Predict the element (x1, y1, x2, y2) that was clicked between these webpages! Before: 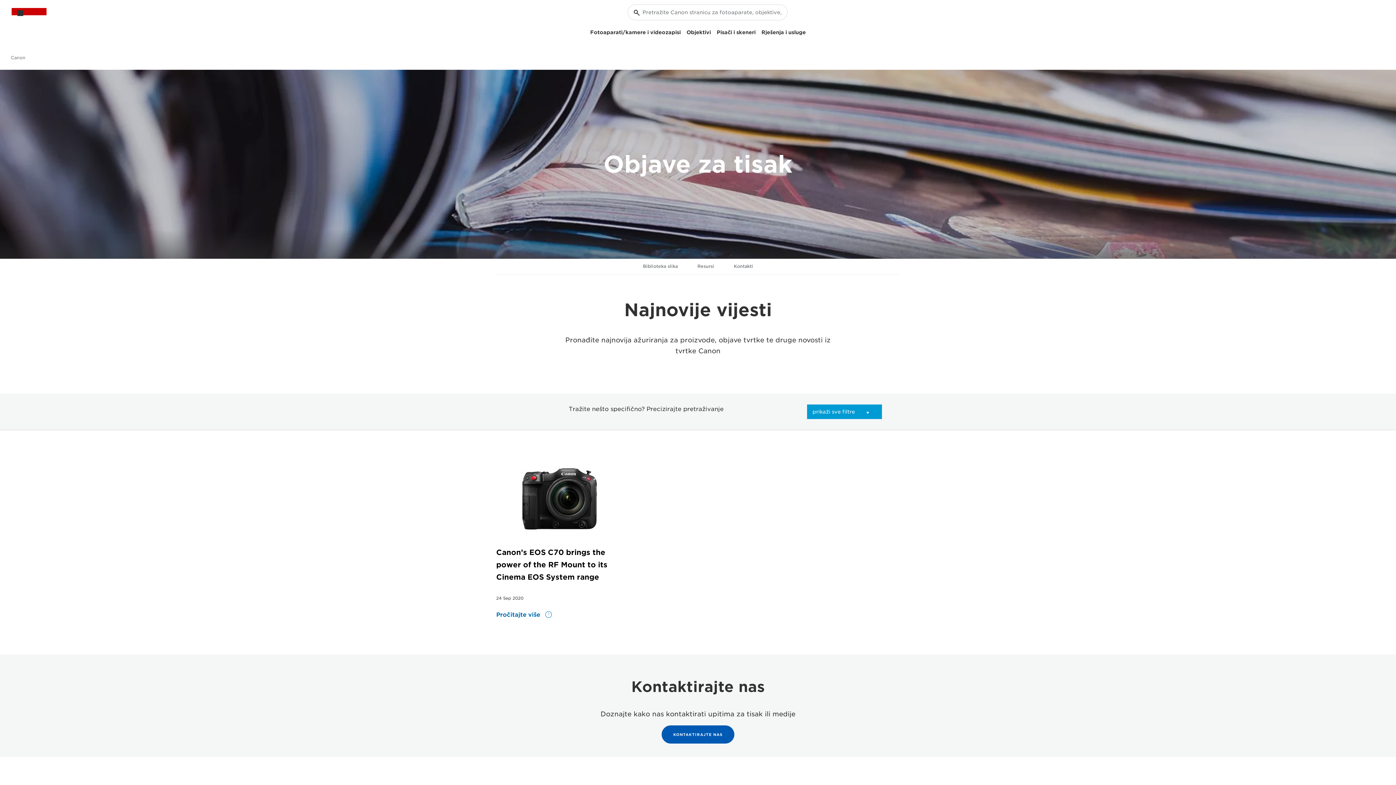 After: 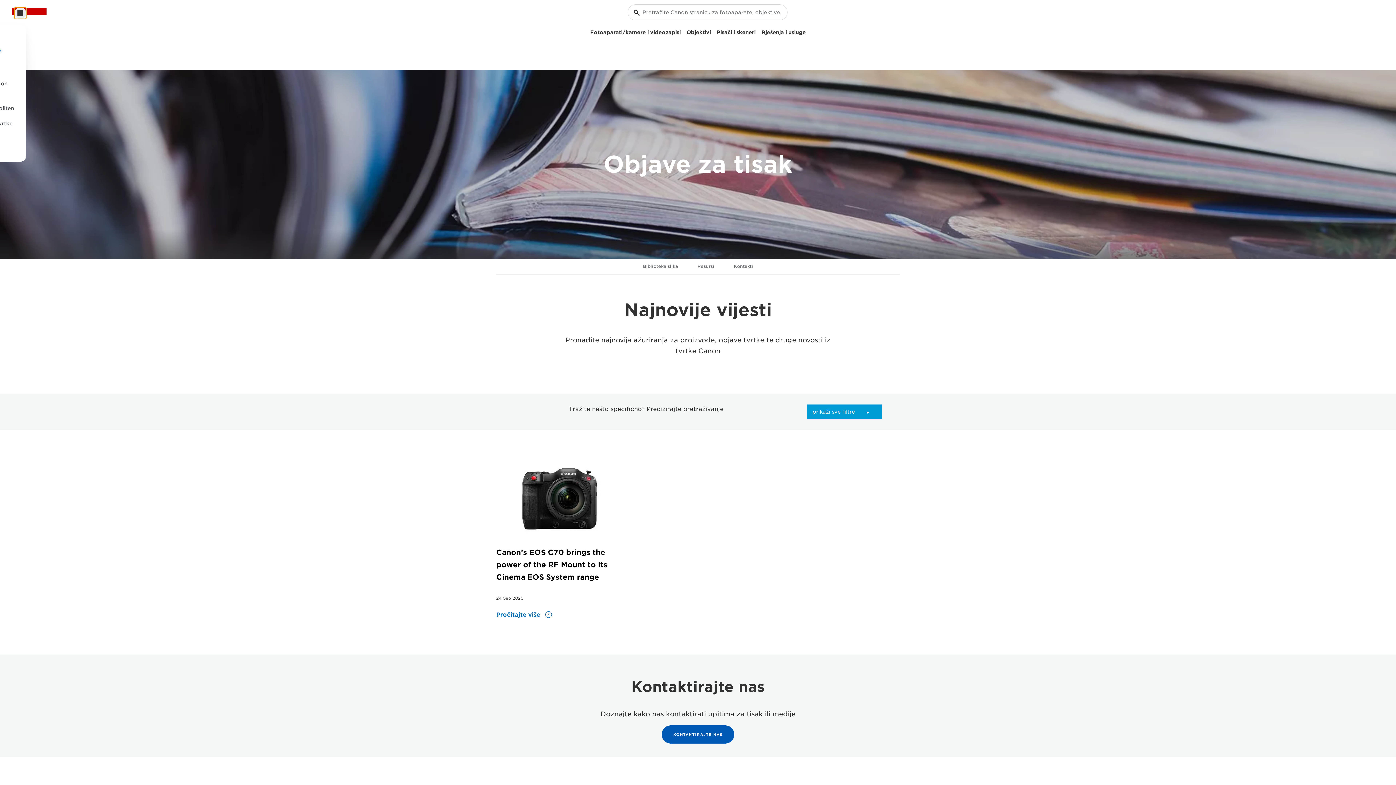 Action: label: Moj račun bbox: (14, 7, 26, 18)